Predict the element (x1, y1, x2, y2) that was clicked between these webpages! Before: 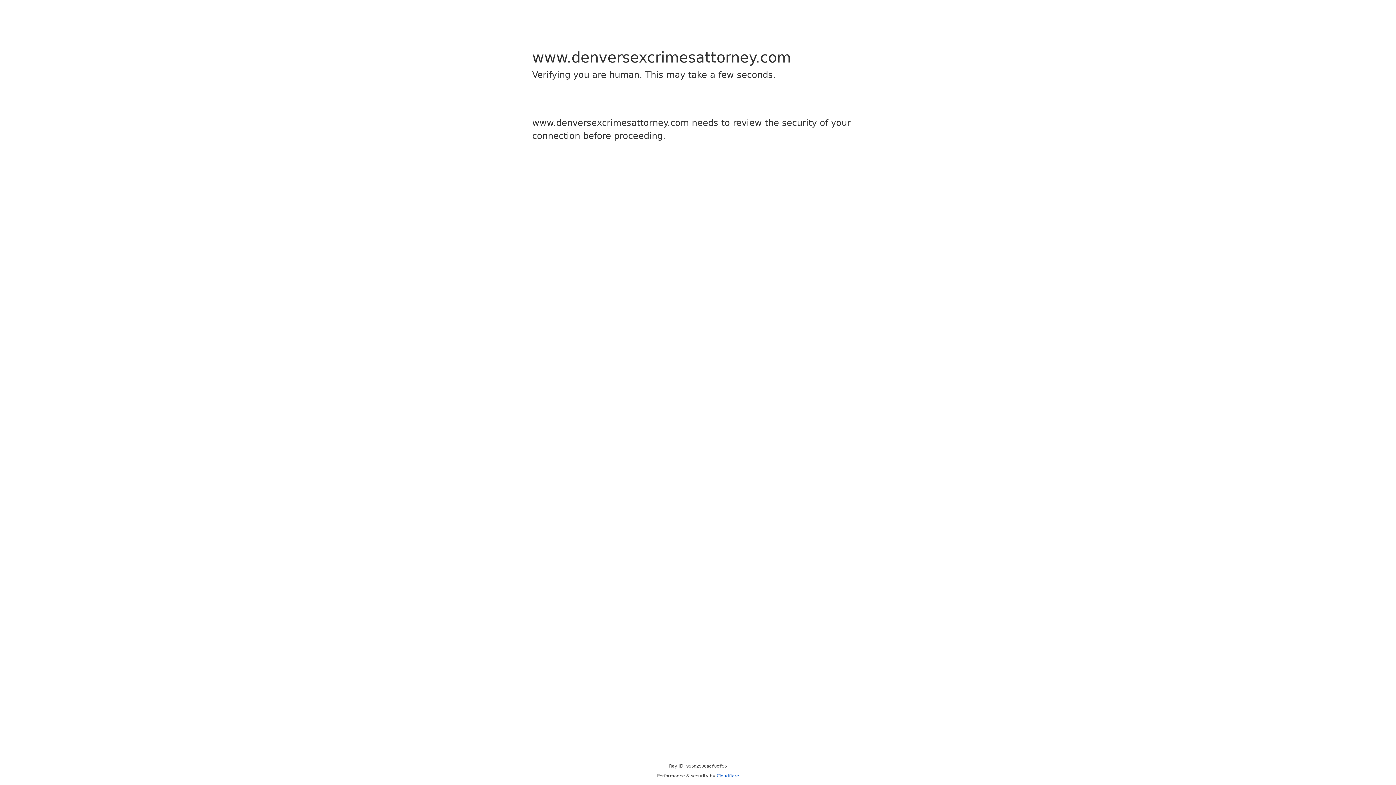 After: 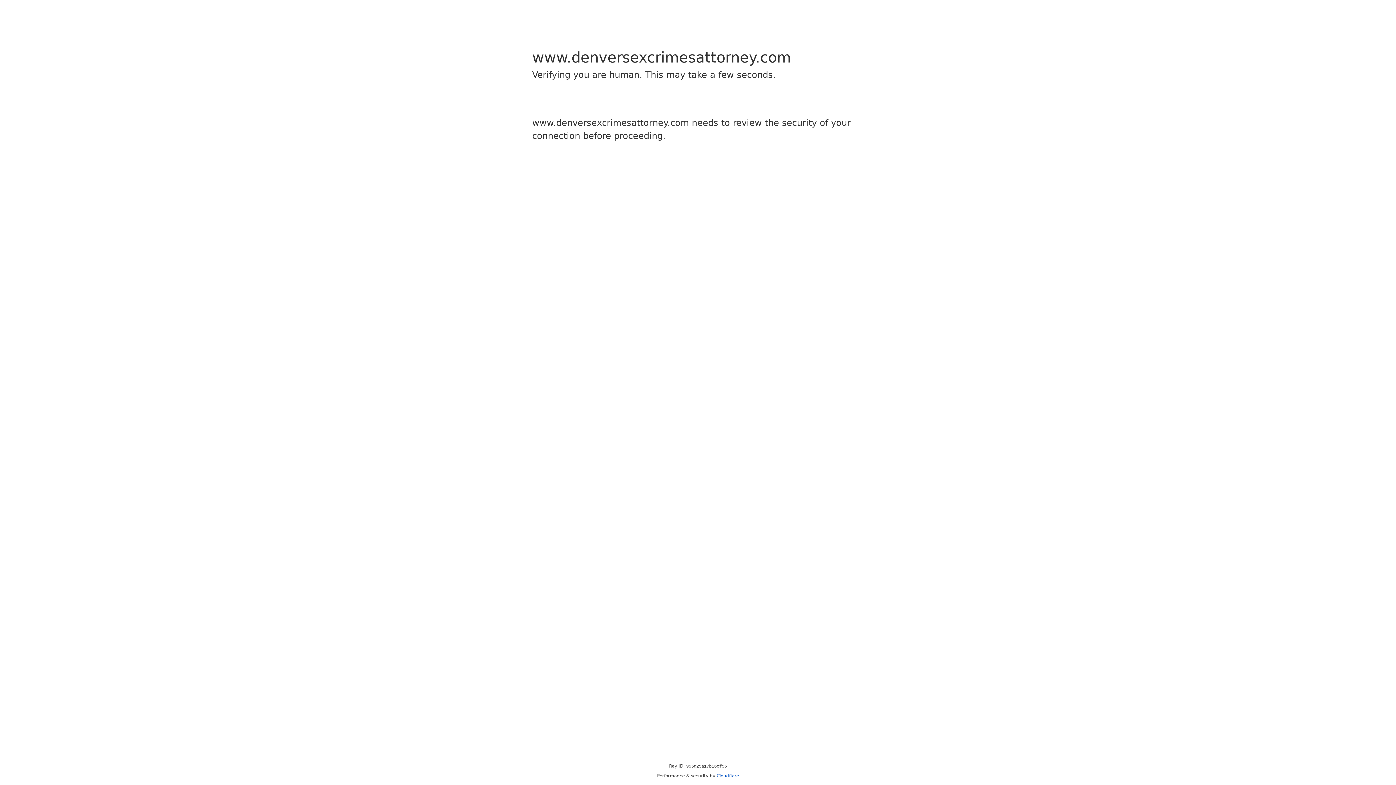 Action: label: Cloudflare bbox: (716, 773, 739, 778)